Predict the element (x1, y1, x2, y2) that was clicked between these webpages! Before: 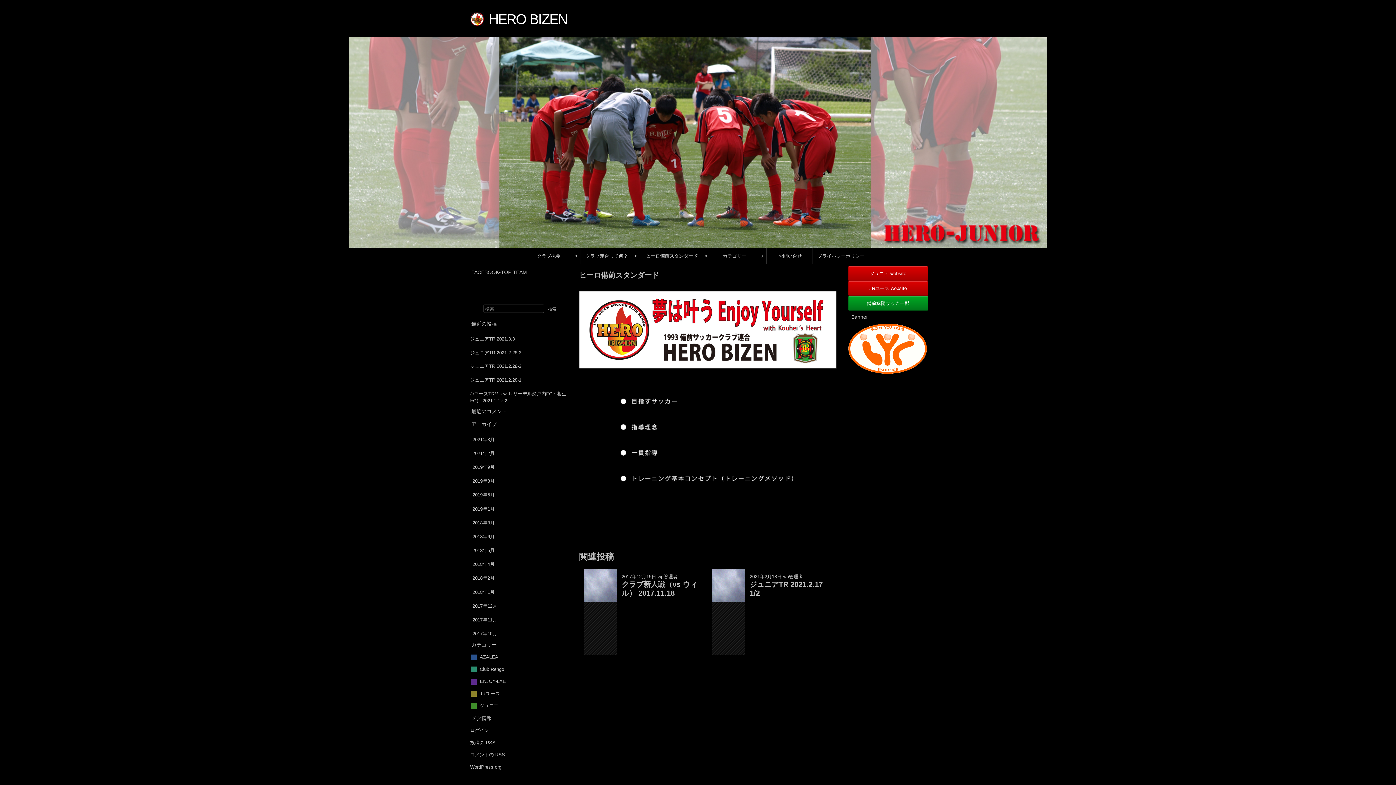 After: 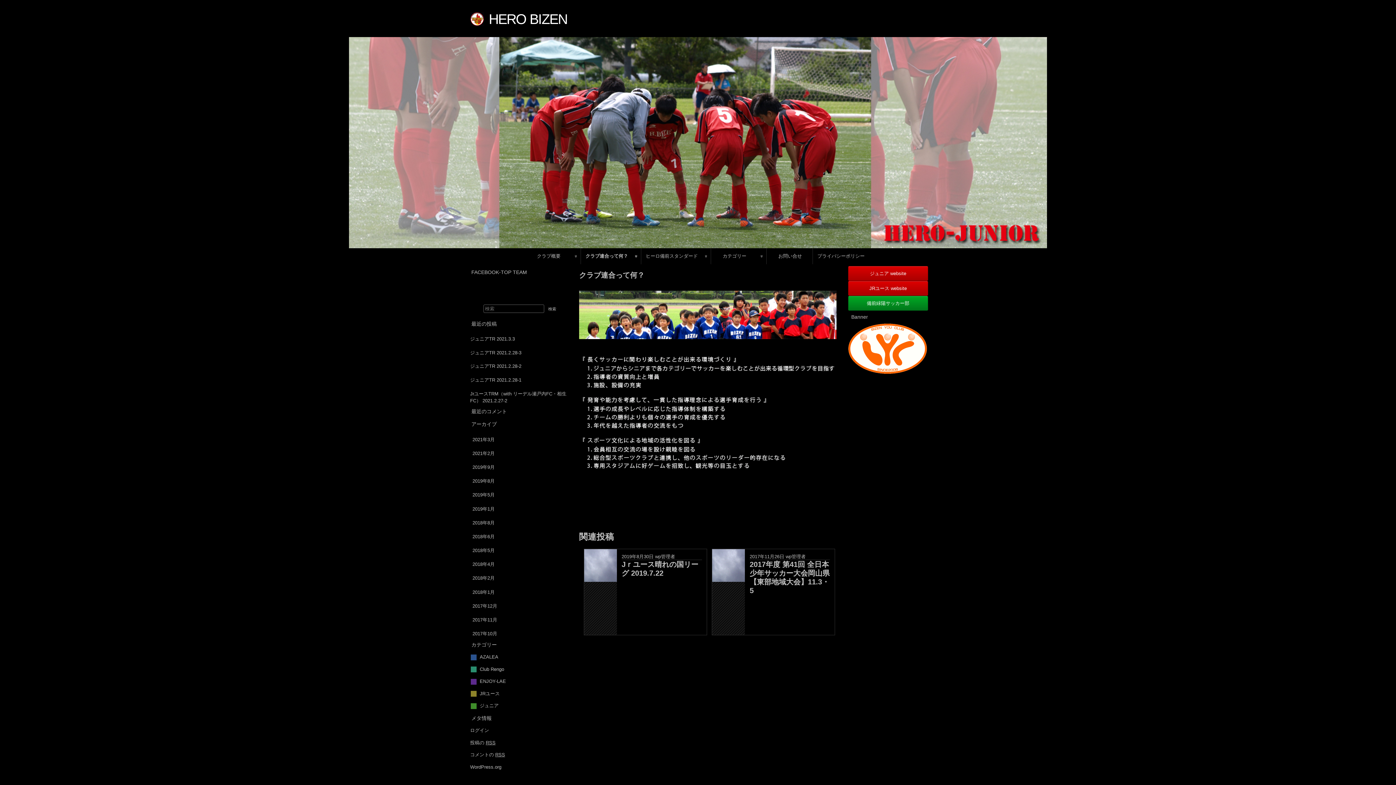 Action: label: クラブ連合って何？ bbox: (580, 248, 632, 264)